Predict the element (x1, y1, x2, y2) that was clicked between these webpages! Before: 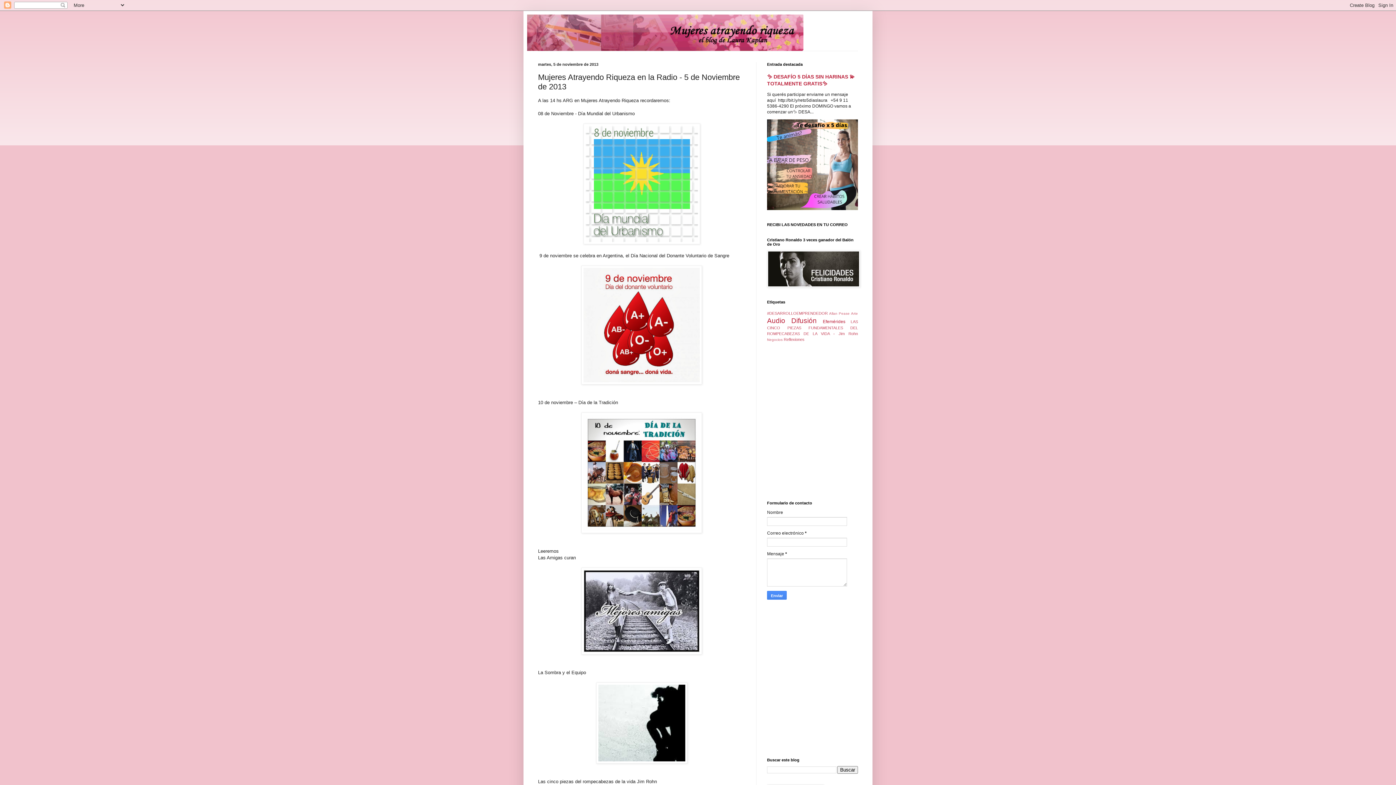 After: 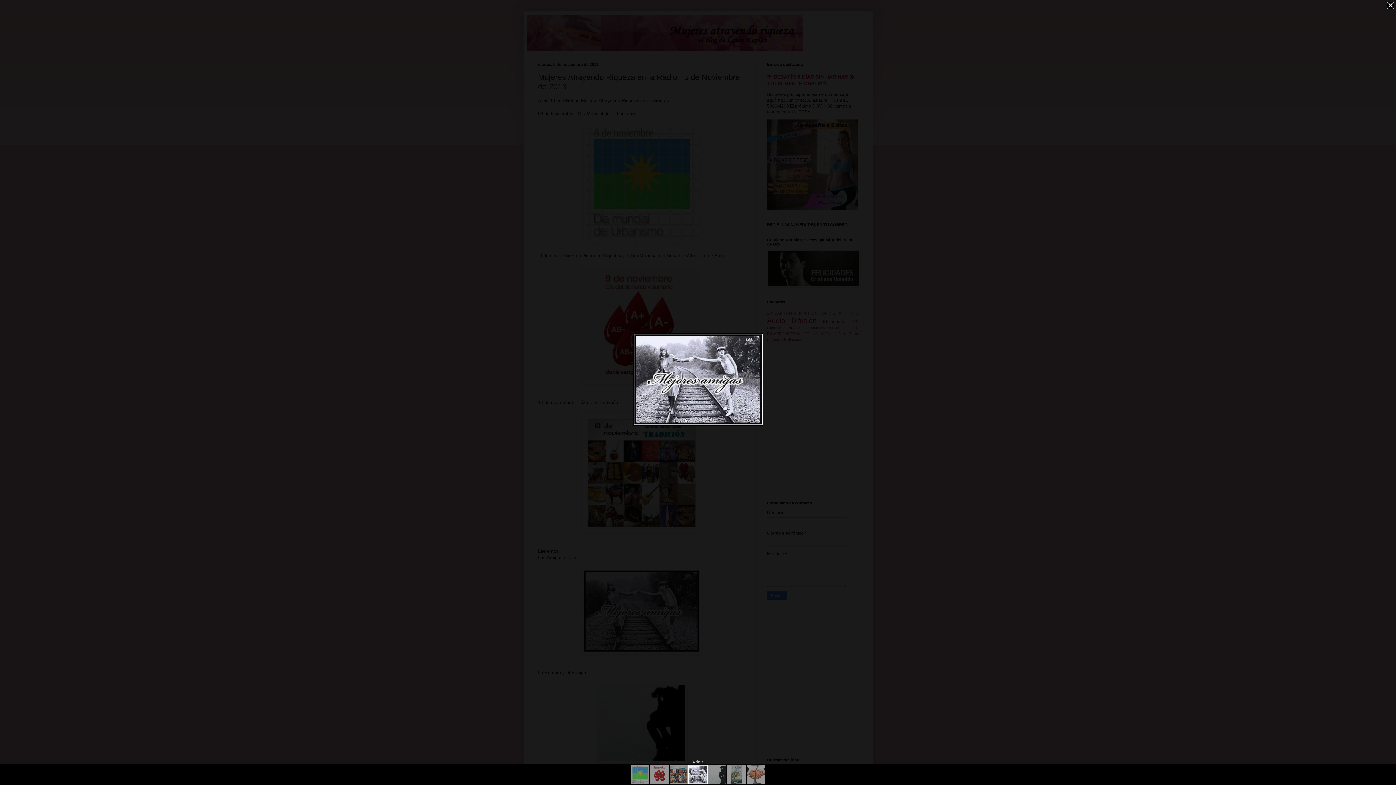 Action: bbox: (581, 650, 702, 655)